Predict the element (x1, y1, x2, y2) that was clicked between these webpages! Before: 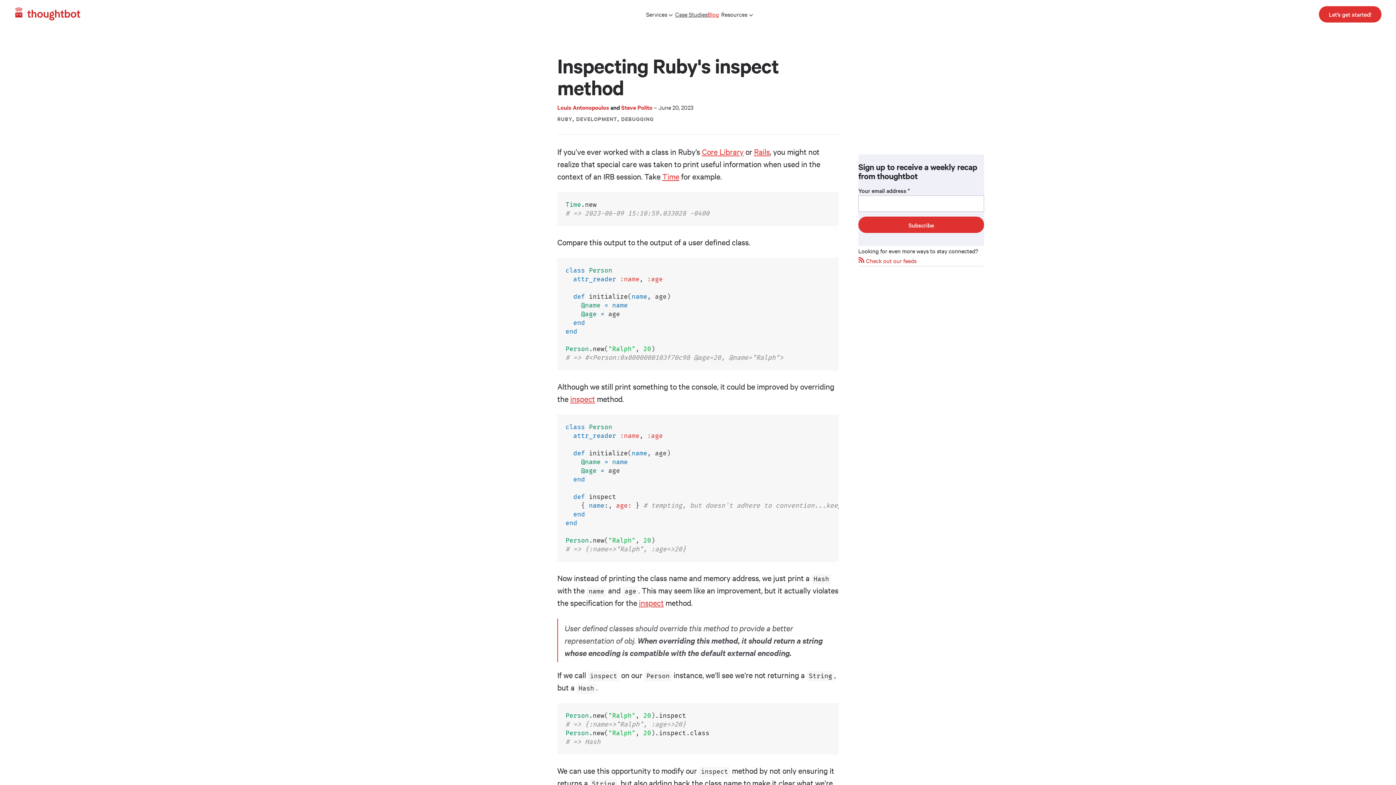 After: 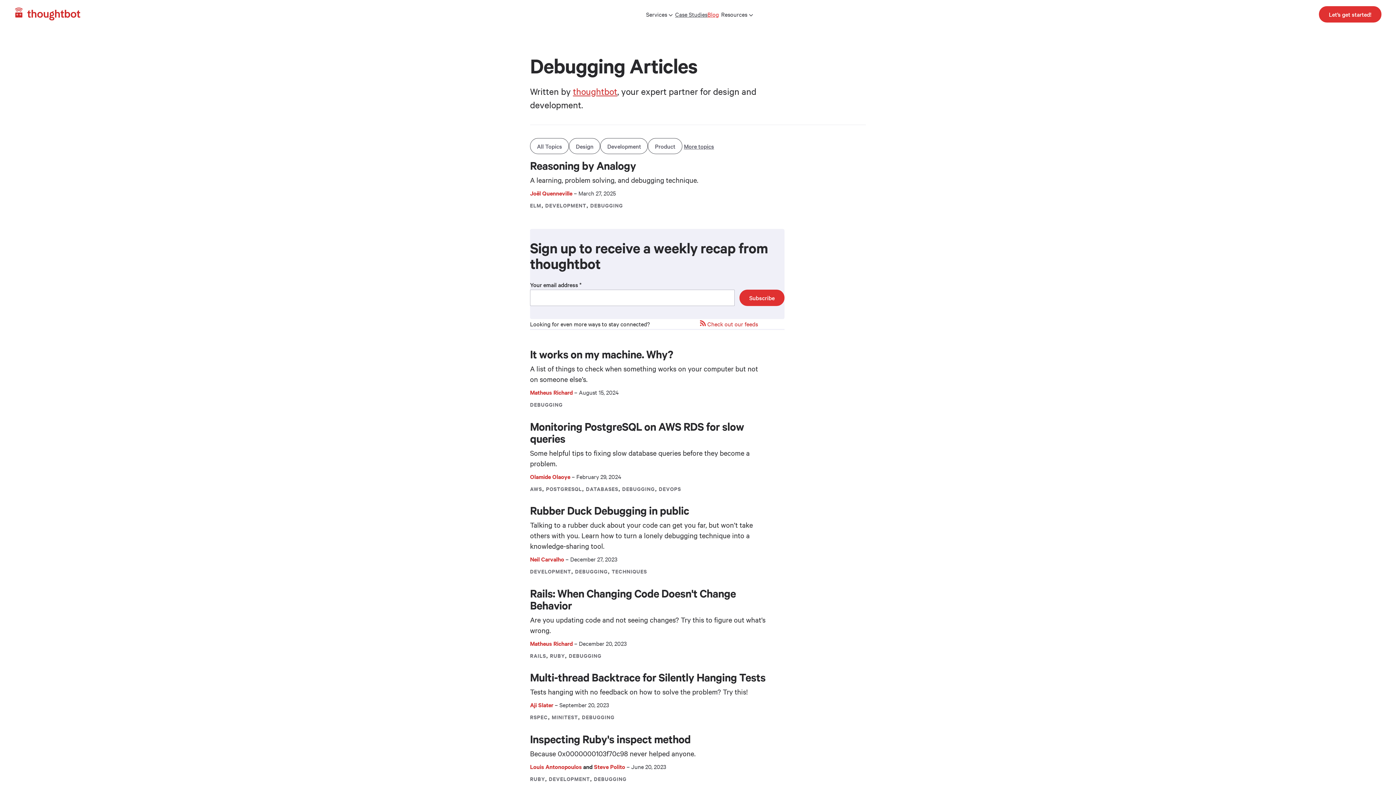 Action: label: DEBUGGING bbox: (621, 114, 654, 122)